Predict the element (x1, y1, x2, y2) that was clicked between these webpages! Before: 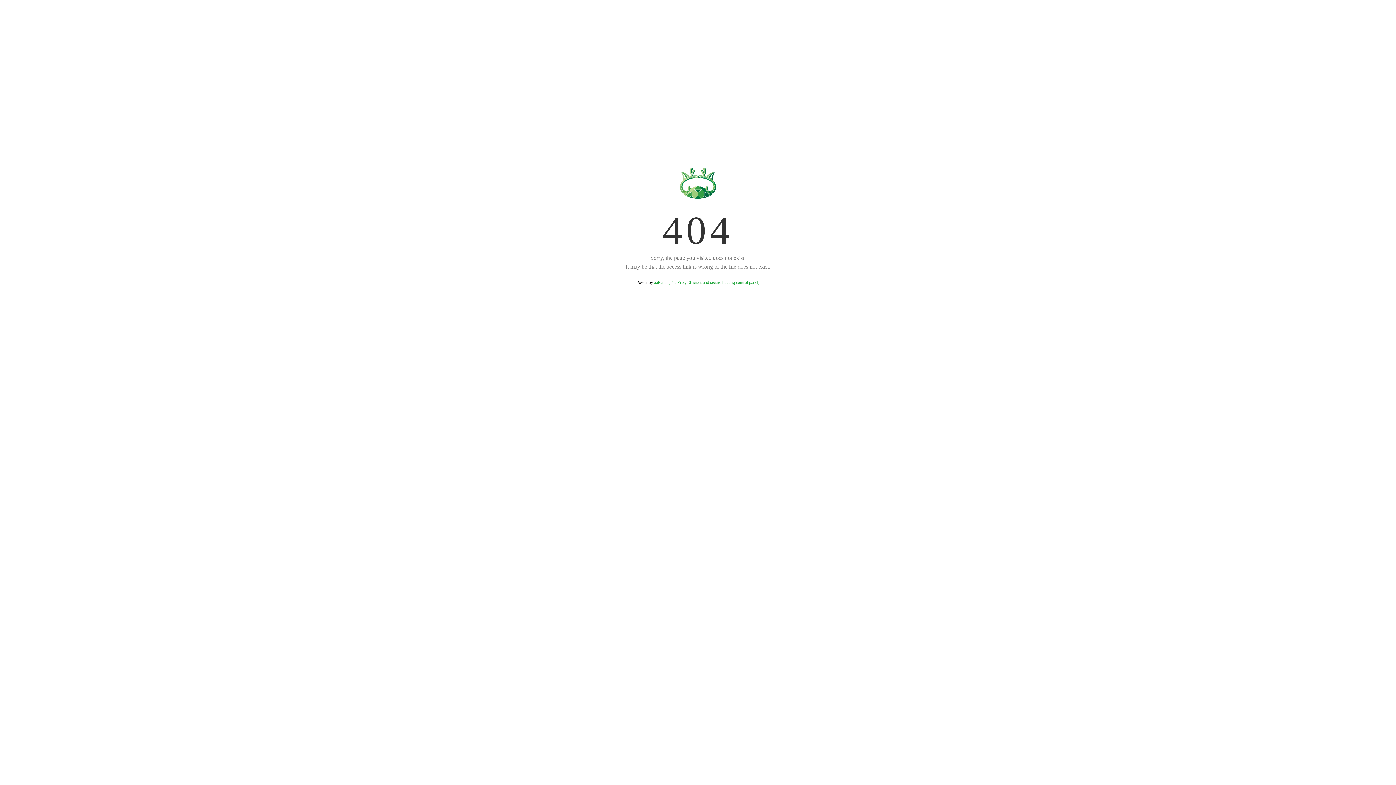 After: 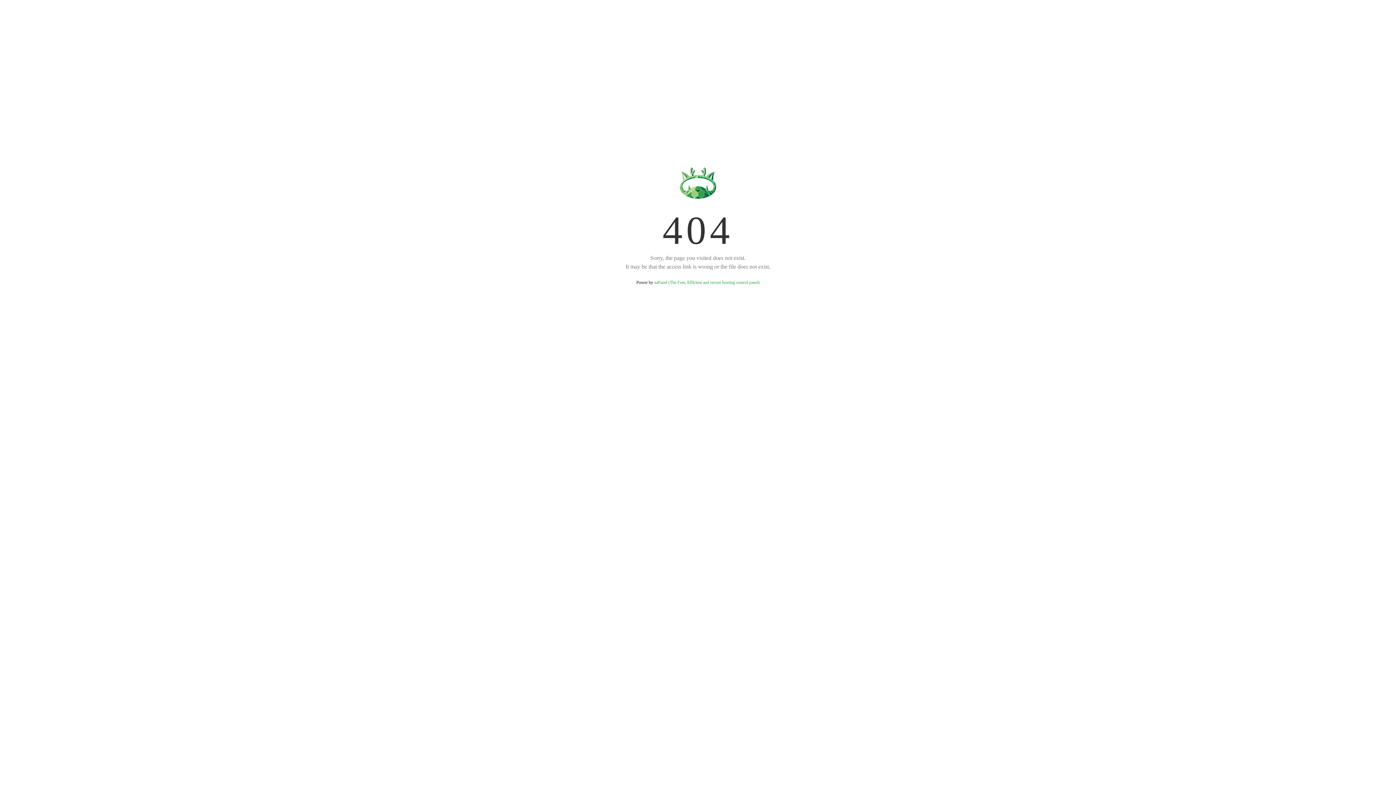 Action: label: aaPanel (The Free, Efficient and secure hosting control panel) bbox: (654, 280, 759, 285)